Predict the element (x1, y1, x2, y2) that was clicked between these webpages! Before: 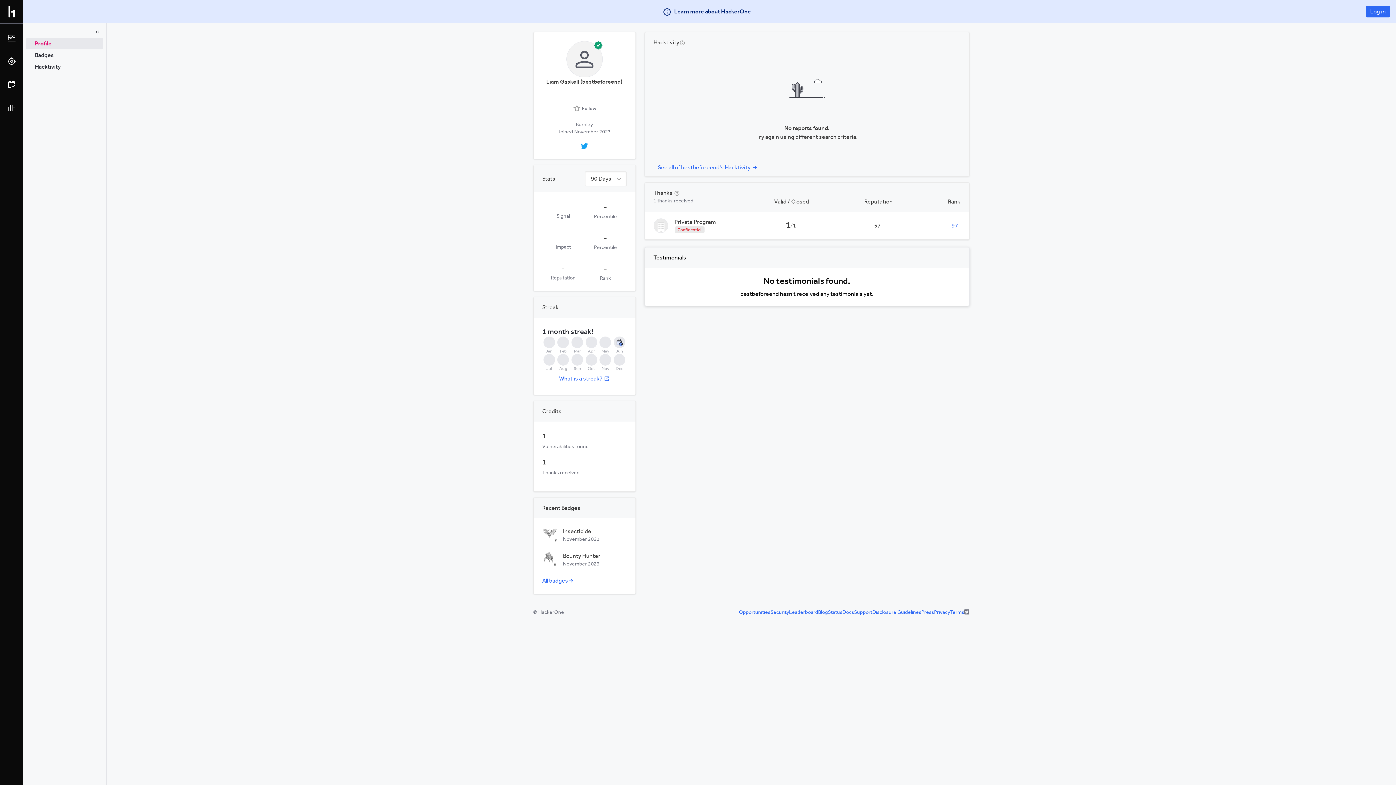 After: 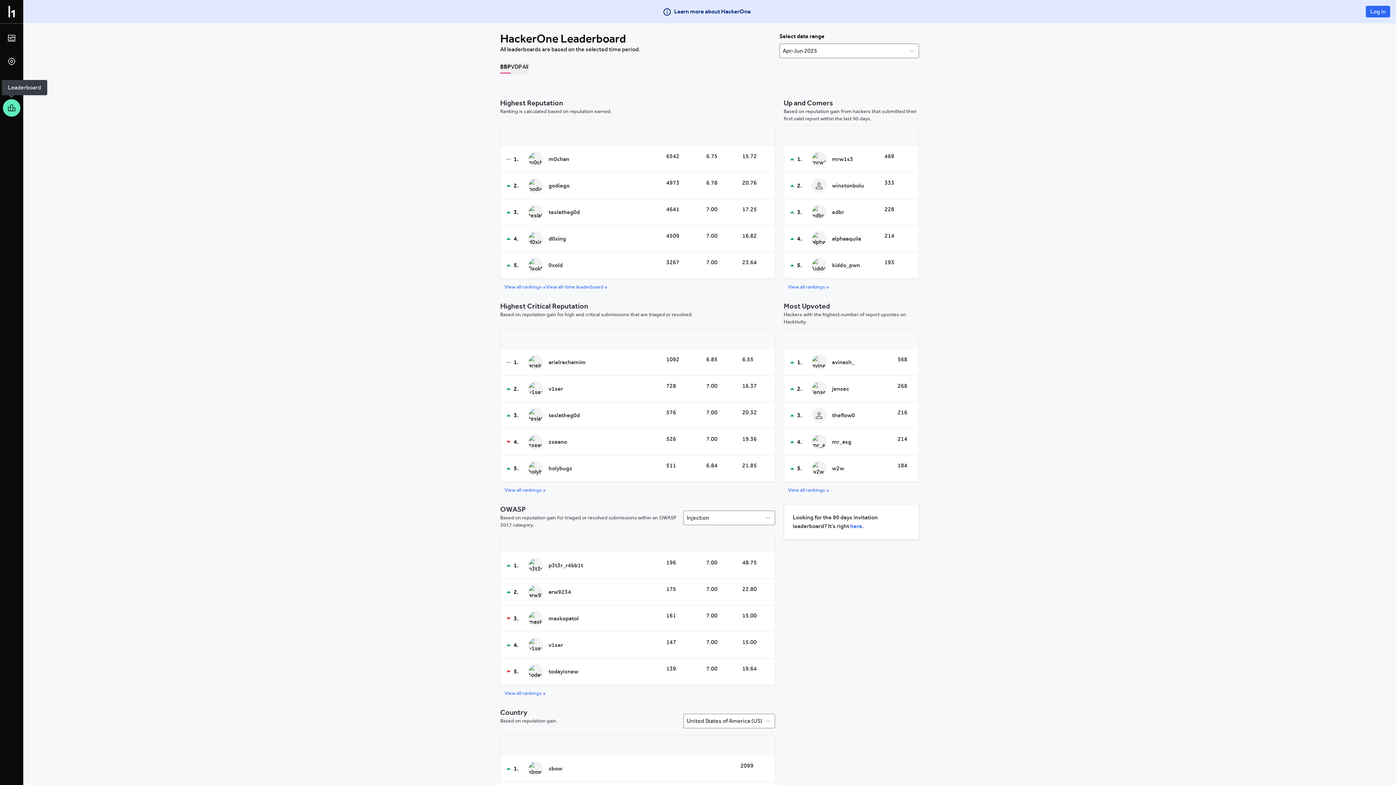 Action: bbox: (2, 99, 20, 116)